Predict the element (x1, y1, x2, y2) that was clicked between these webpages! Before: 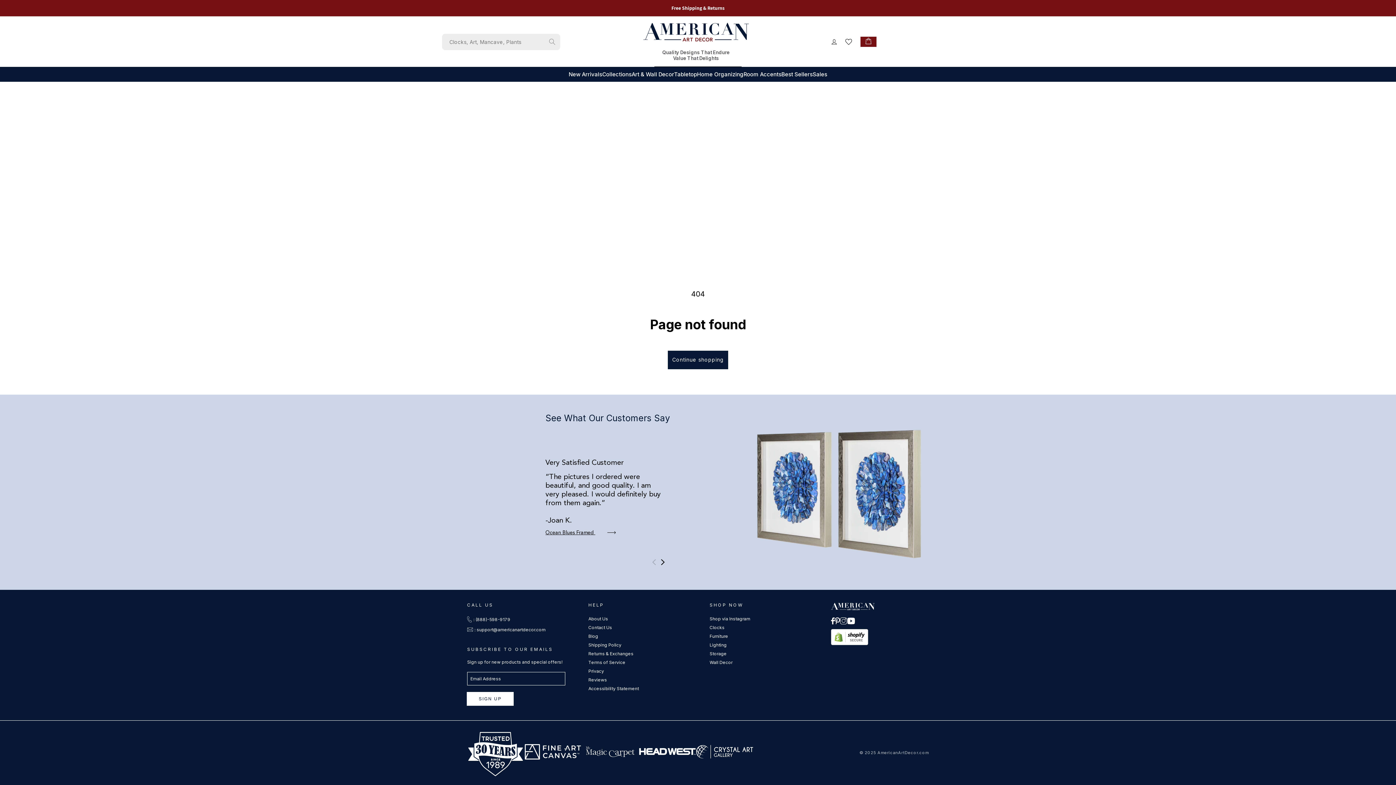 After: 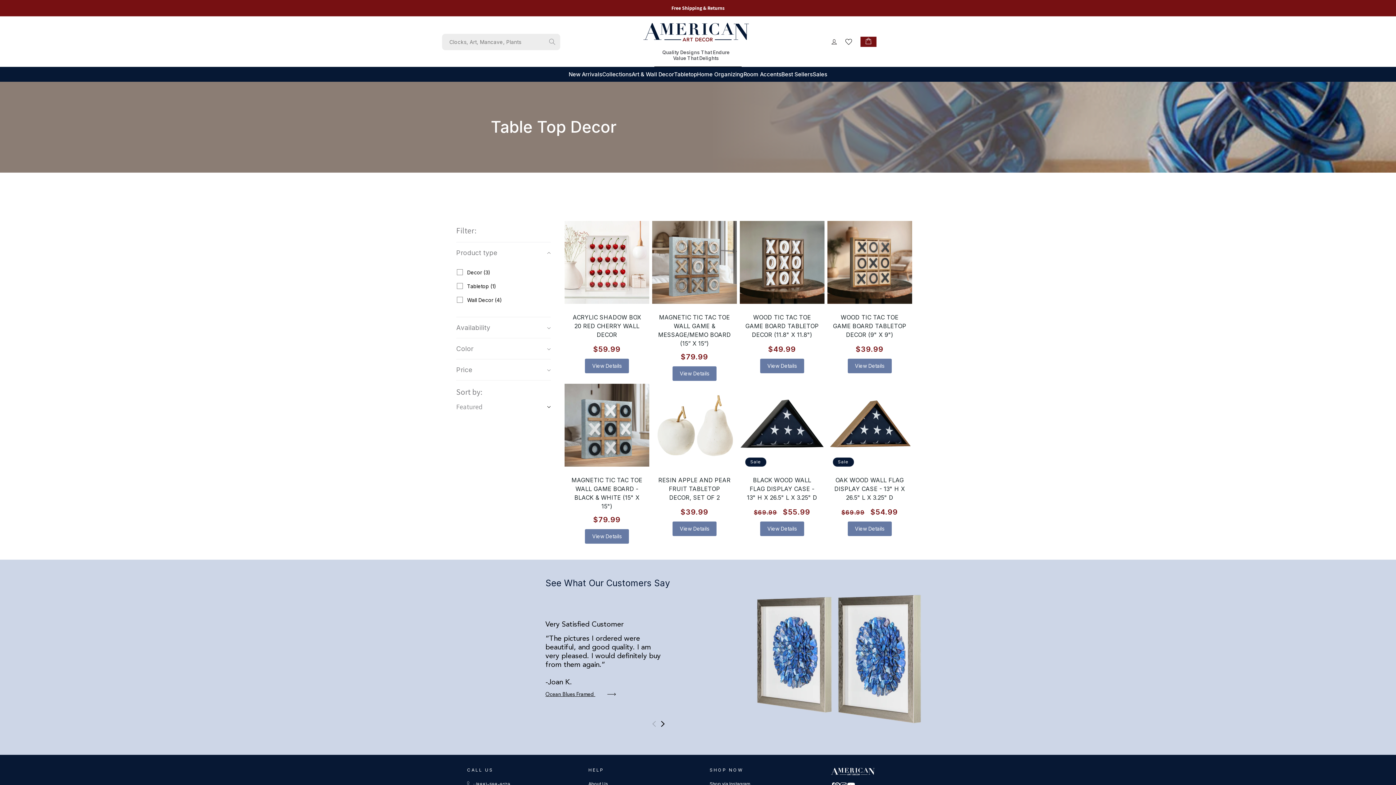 Action: label: Tabletop bbox: (674, 66, 697, 81)